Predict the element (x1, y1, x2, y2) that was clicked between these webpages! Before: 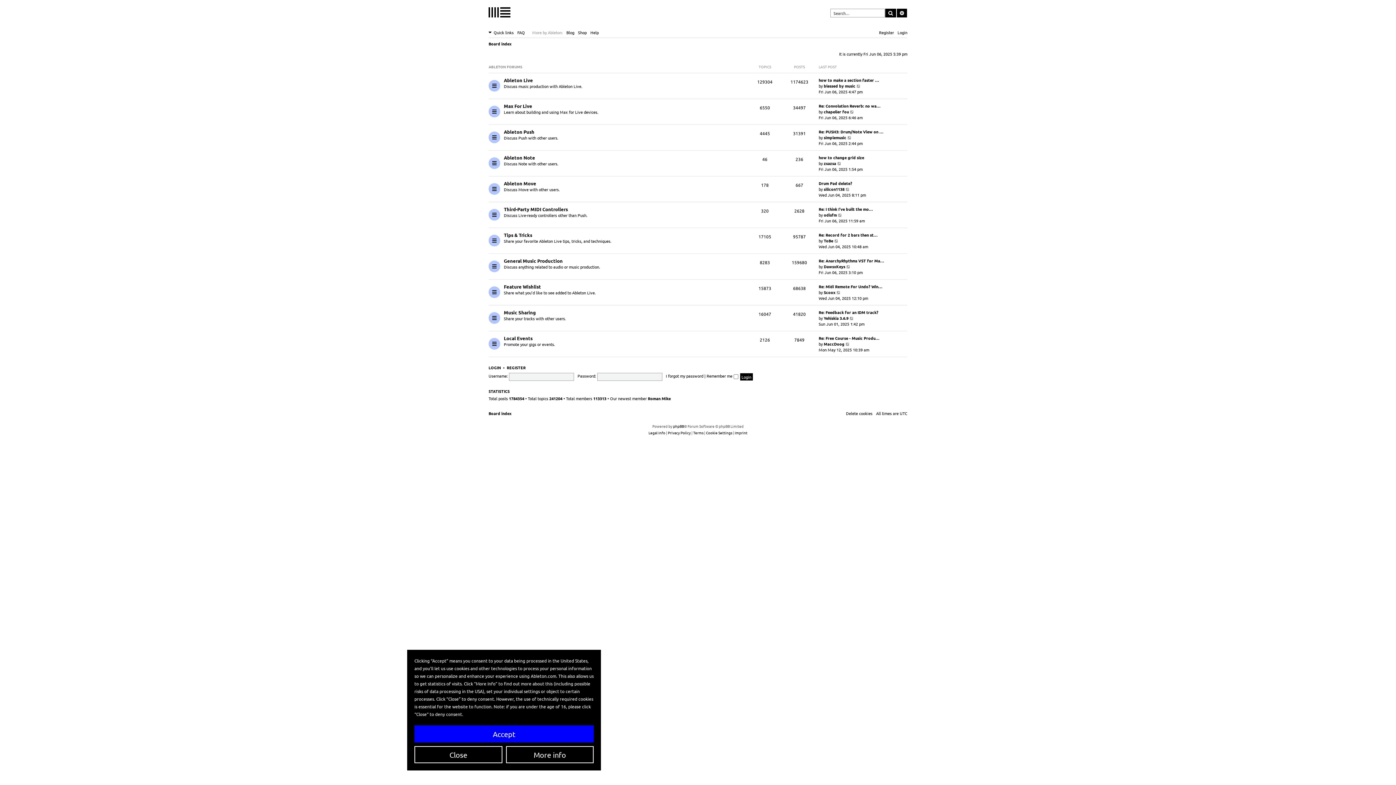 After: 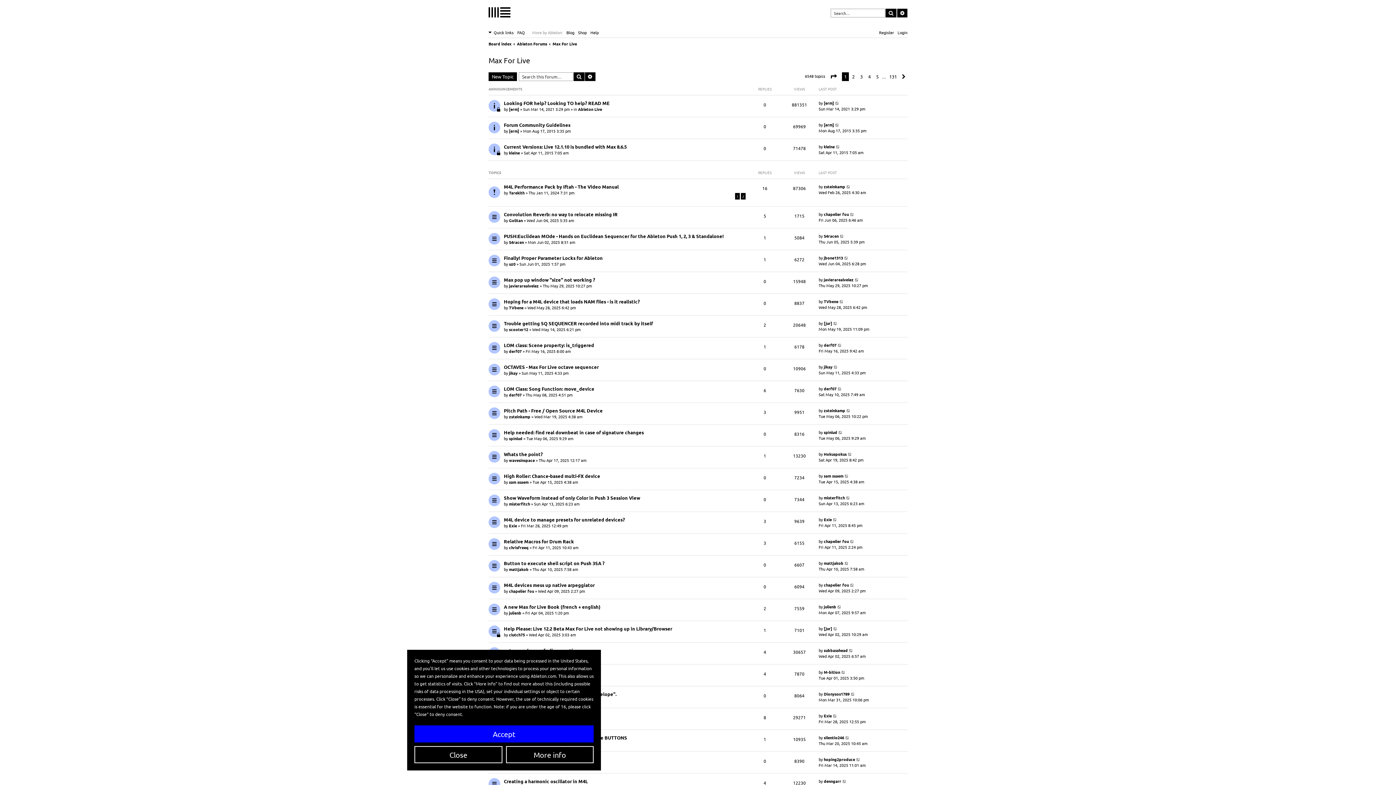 Action: label: Max For Live bbox: (504, 102, 532, 108)